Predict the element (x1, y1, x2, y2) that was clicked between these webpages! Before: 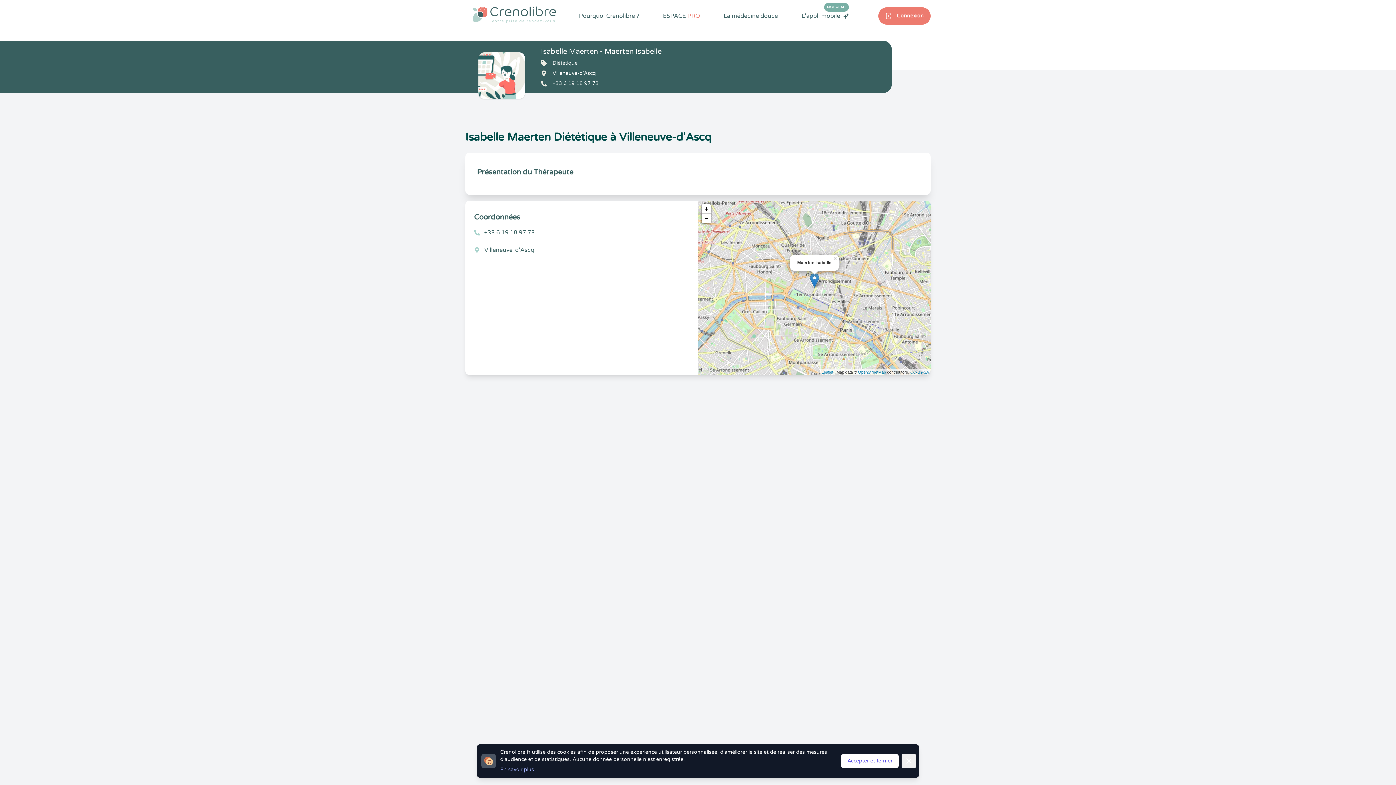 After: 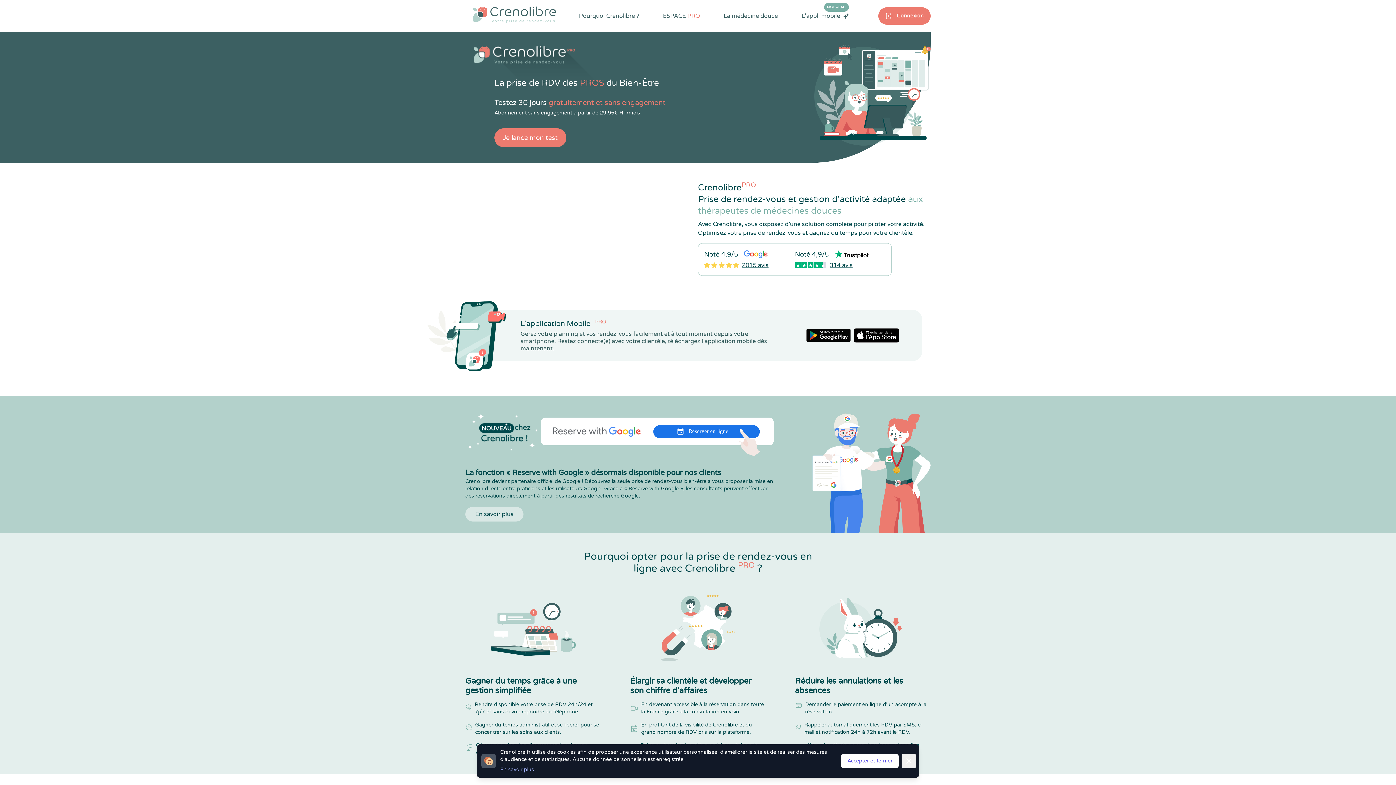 Action: bbox: (663, 12, 700, 19) label: ESPACE PRO